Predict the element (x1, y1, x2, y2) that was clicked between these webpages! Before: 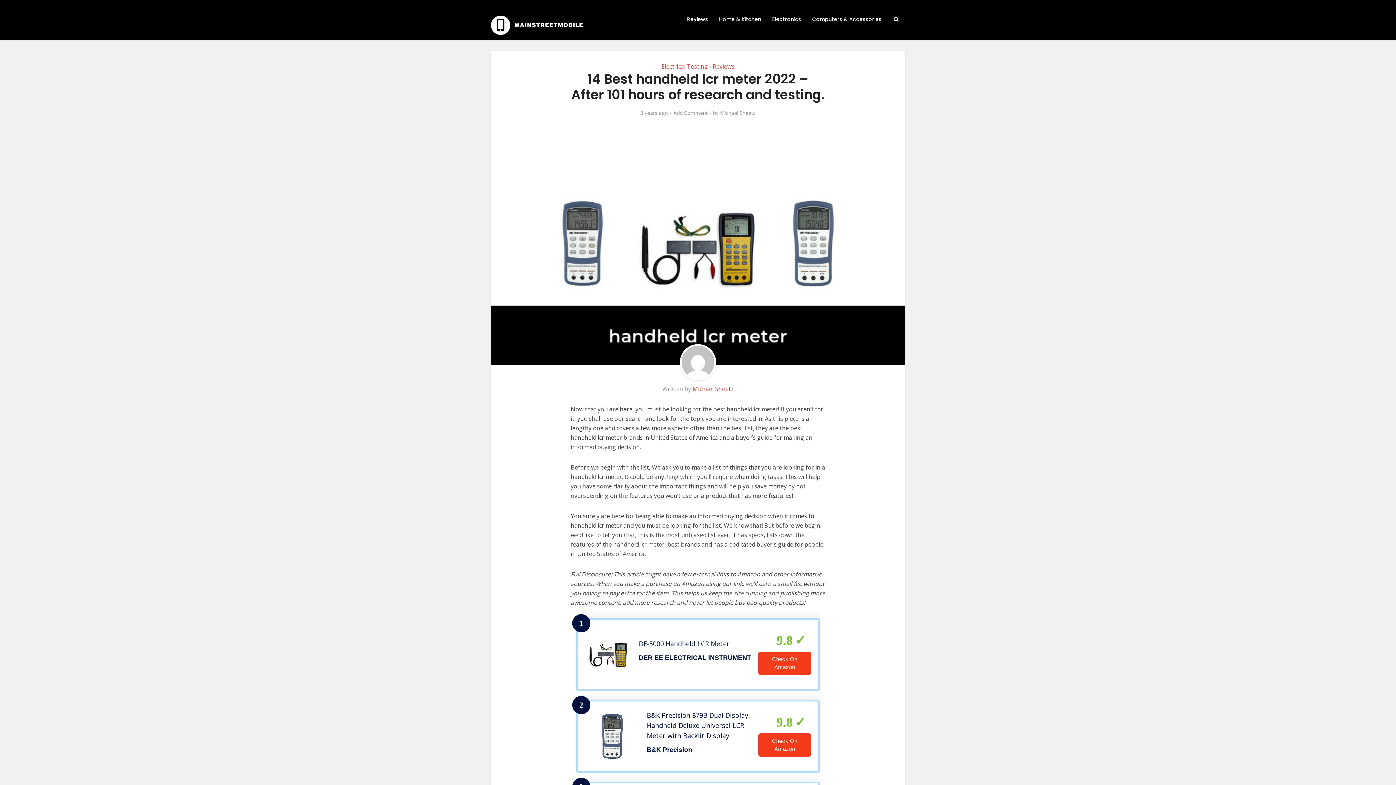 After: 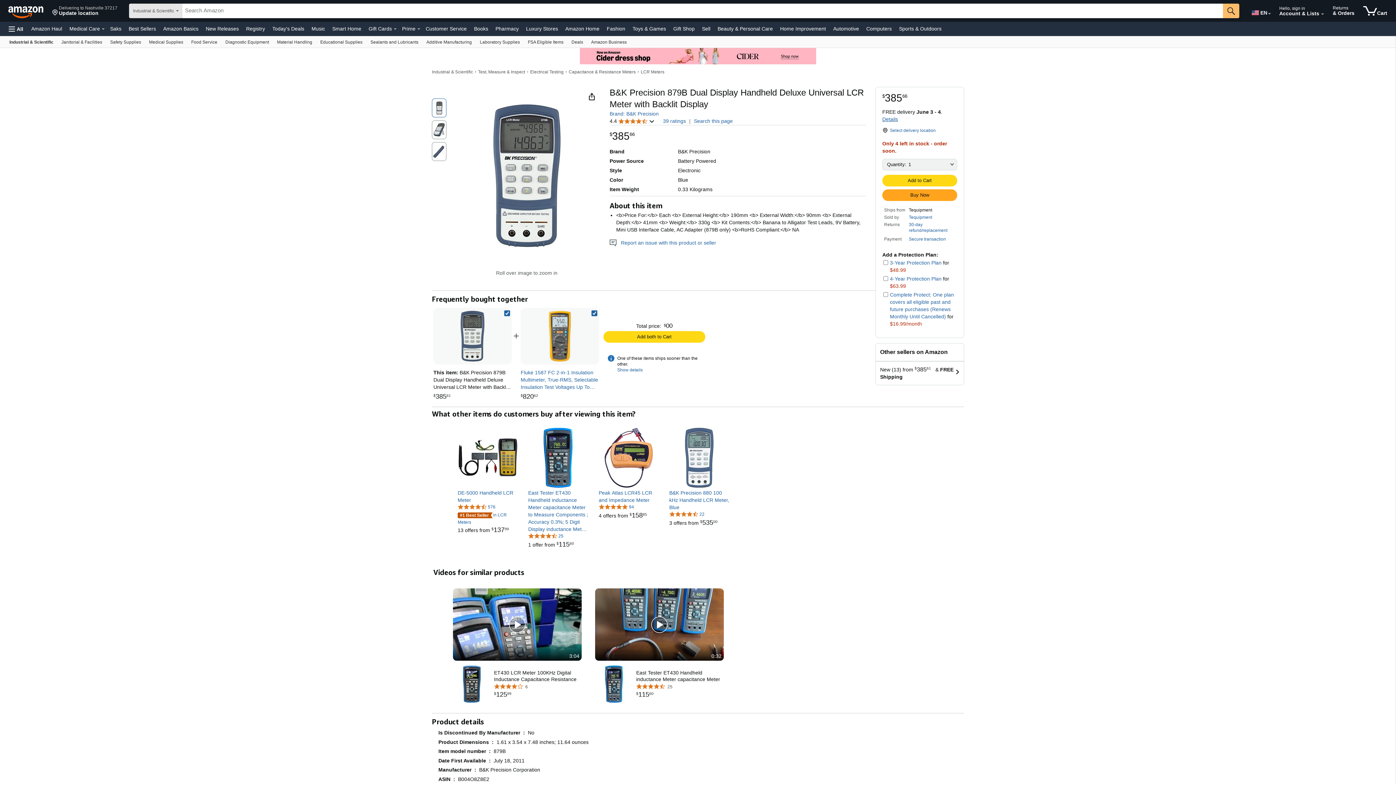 Action: label: 2
B&K Precision 879B Dual Display Handheld Deluxe Universal LCR Meter with Backlit Display
B&K Precision
9.8
Check On Amazon bbox: (576, 700, 820, 773)